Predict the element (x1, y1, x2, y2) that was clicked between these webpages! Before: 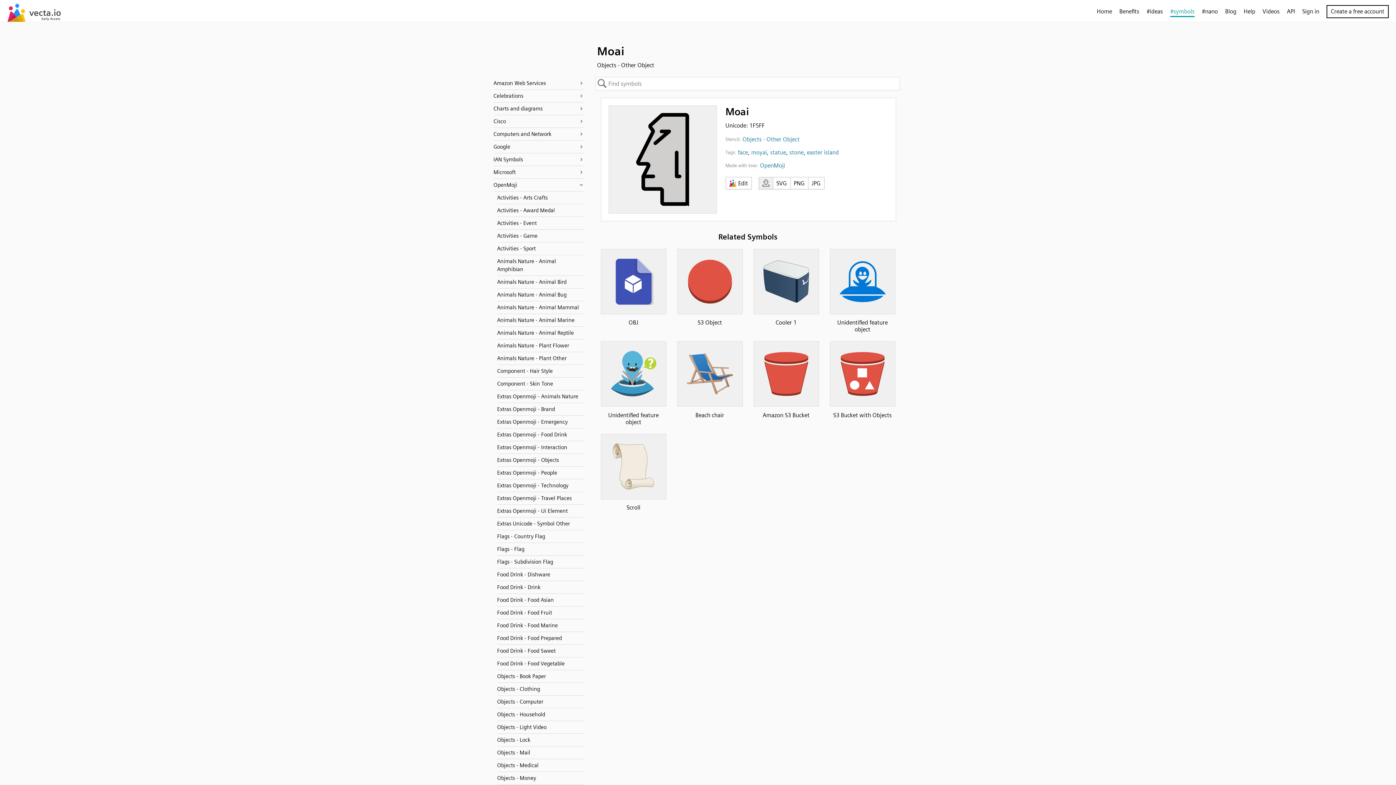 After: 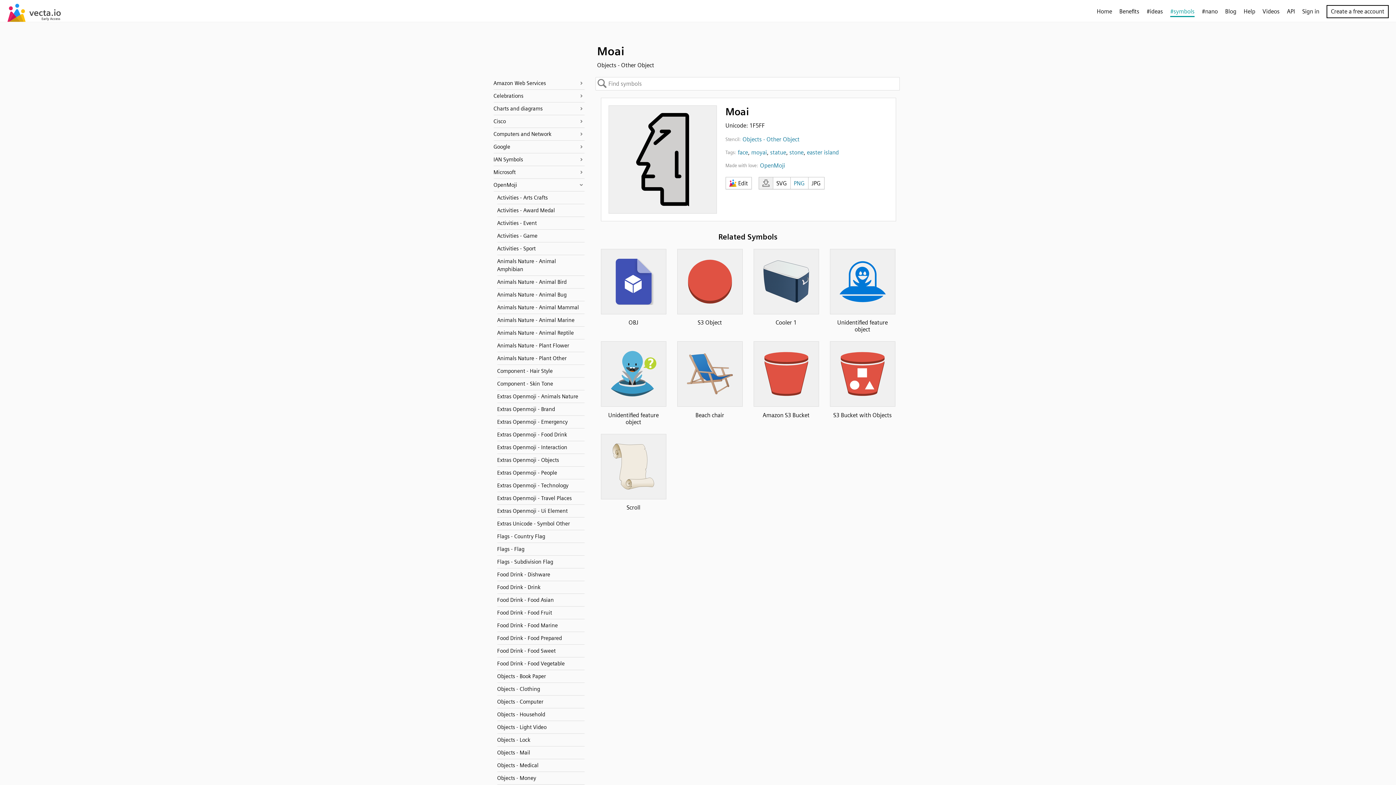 Action: bbox: (790, 177, 808, 189) label: PNG